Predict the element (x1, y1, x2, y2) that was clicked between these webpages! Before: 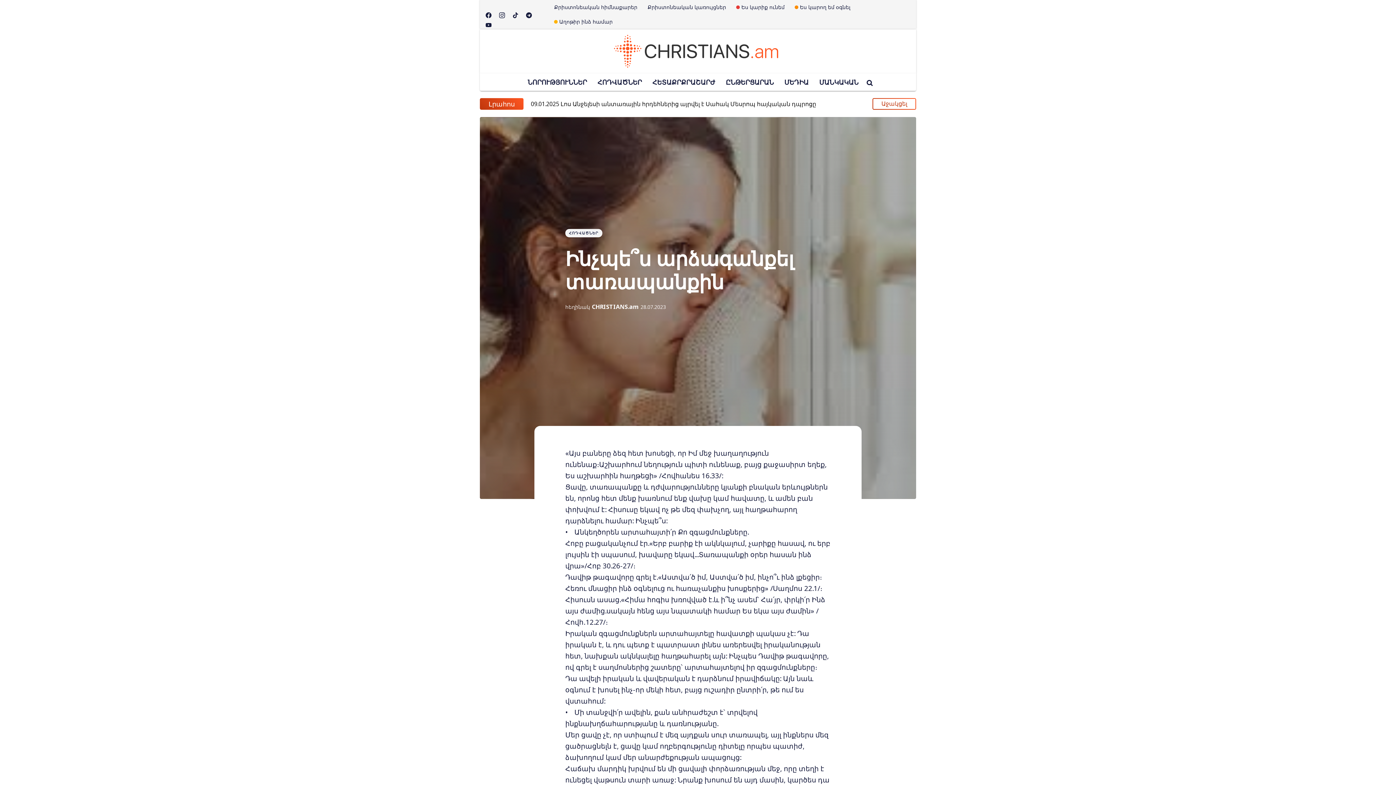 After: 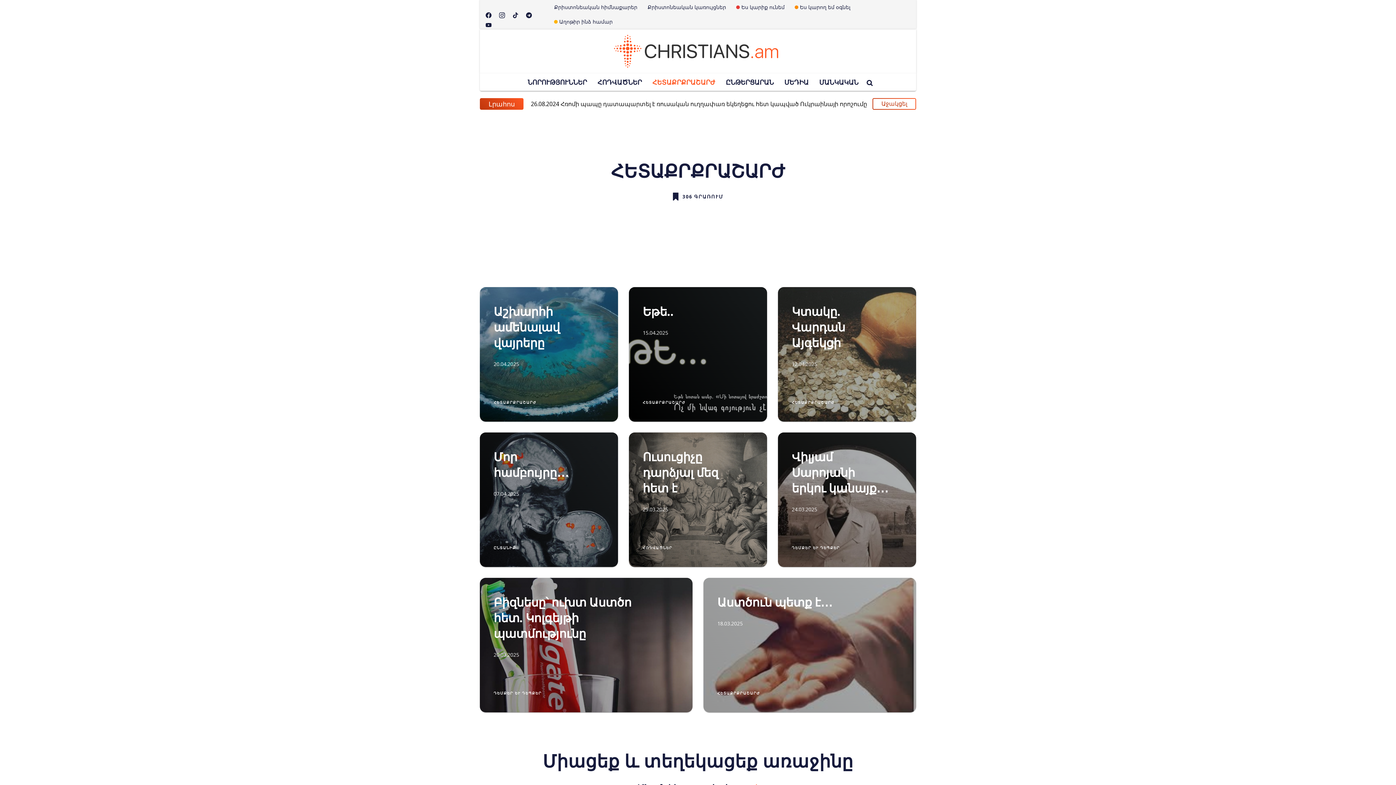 Action: bbox: (648, 74, 719, 89) label: ՀԵՏԱՔՐՔՐԱՇԱՐԺ